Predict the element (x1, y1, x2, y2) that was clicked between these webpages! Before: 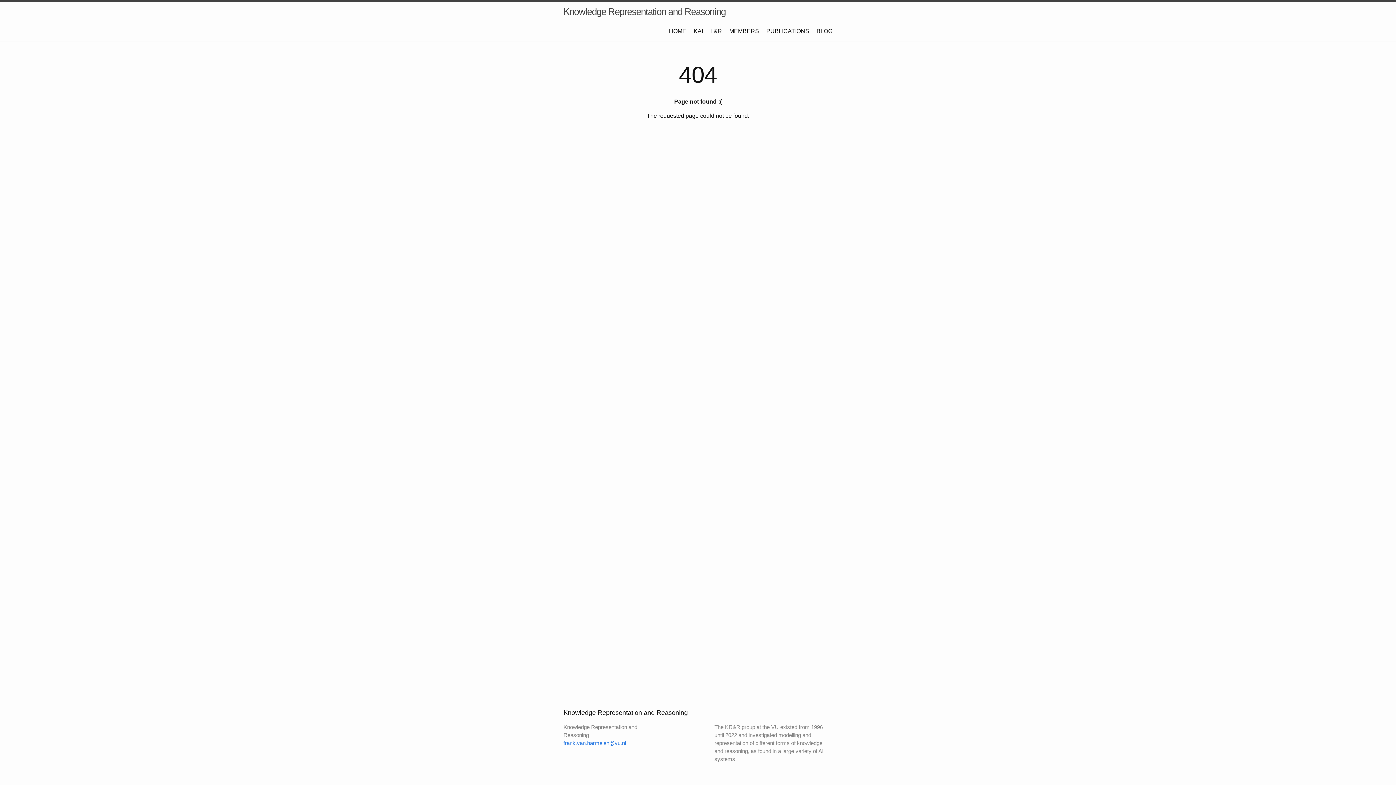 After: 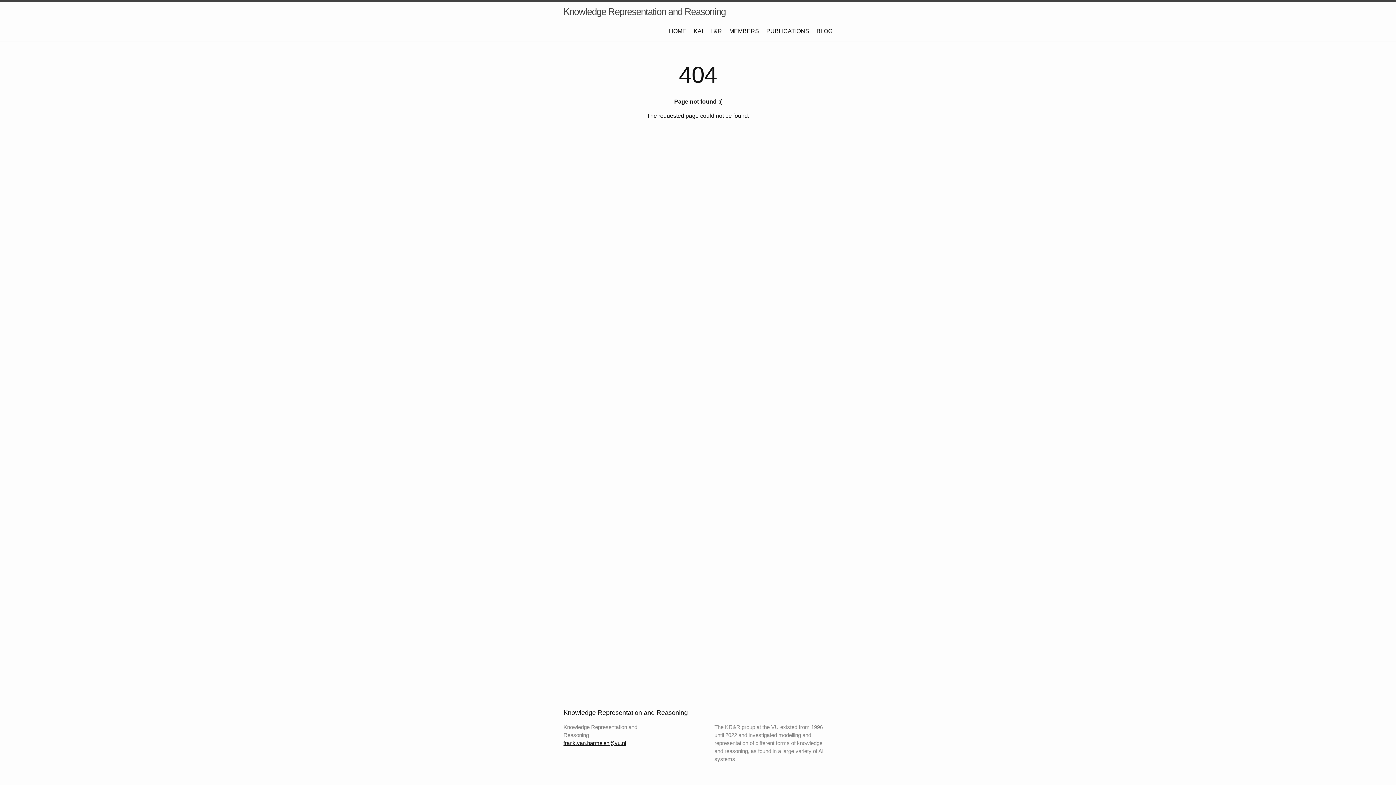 Action: bbox: (563, 740, 626, 746) label: frank.van.harmelen@vu.nl